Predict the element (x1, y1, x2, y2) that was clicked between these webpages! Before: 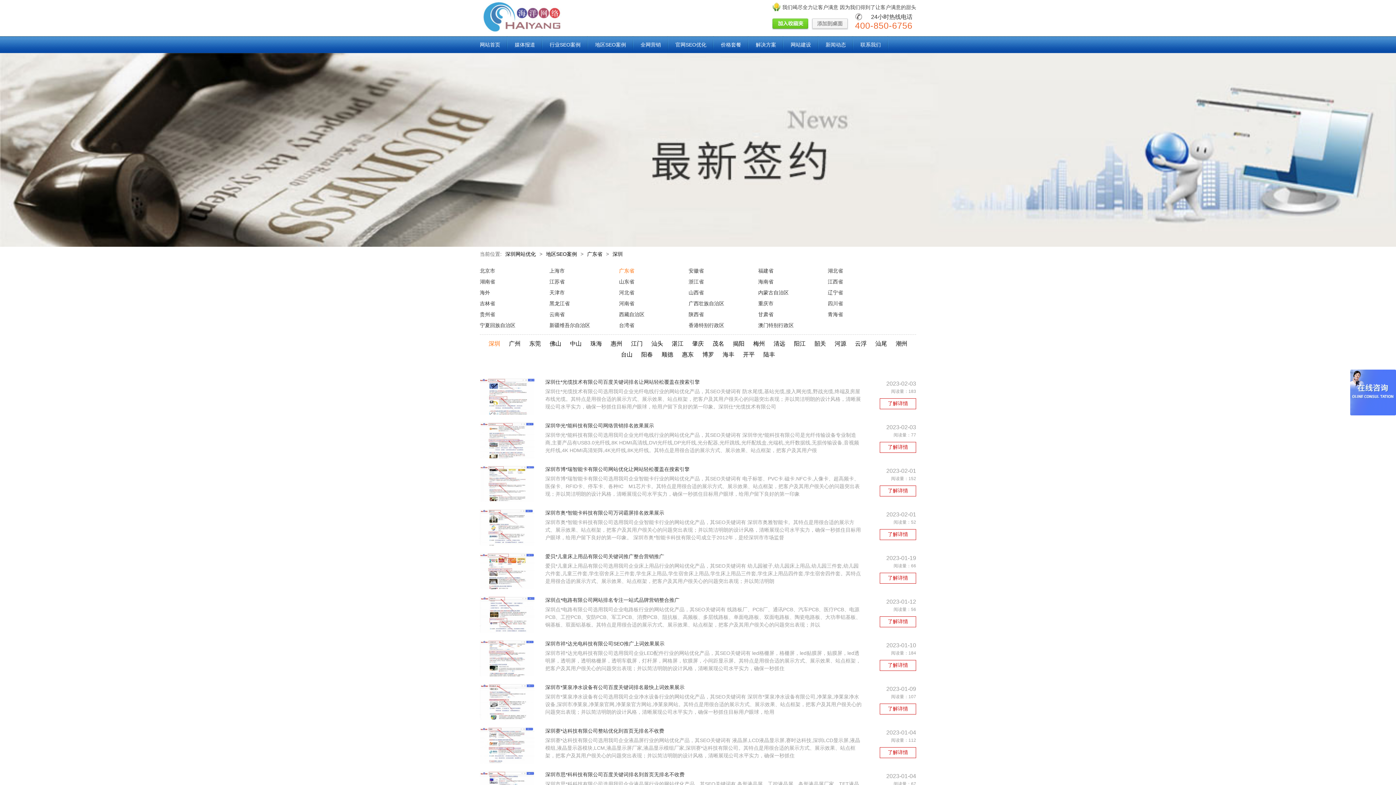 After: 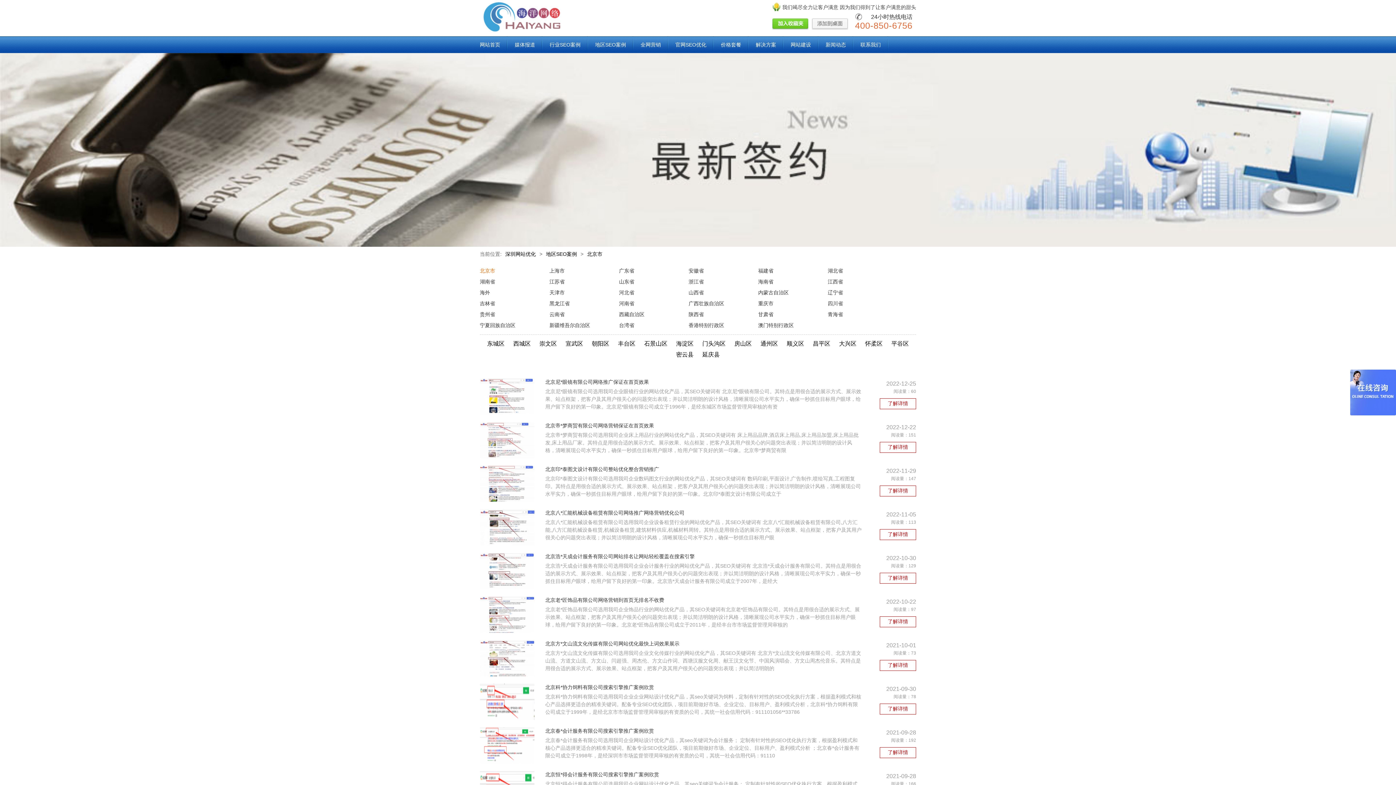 Action: bbox: (480, 268, 495, 273) label: 北京市